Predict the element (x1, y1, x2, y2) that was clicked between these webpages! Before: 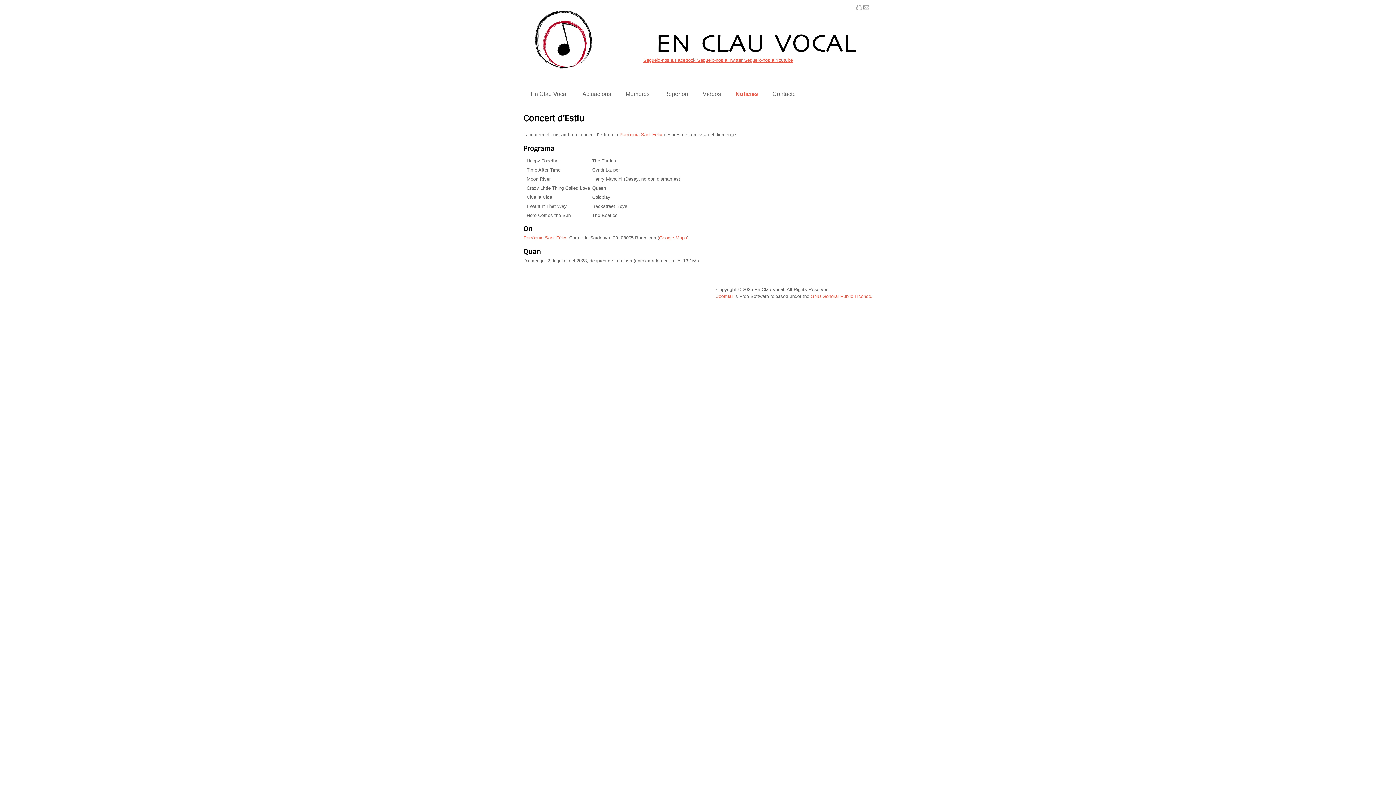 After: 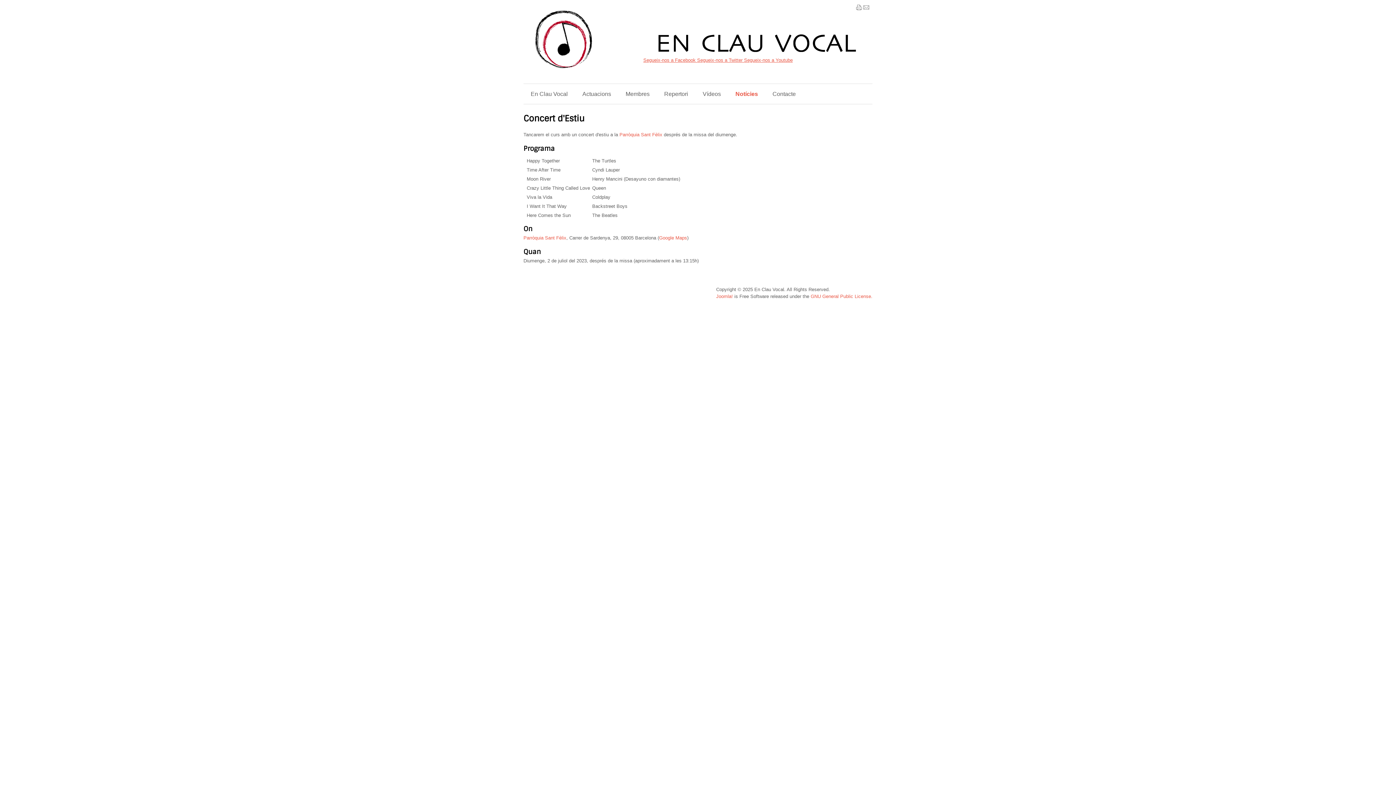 Action: label: Concert d'Estiu bbox: (523, 113, 584, 124)